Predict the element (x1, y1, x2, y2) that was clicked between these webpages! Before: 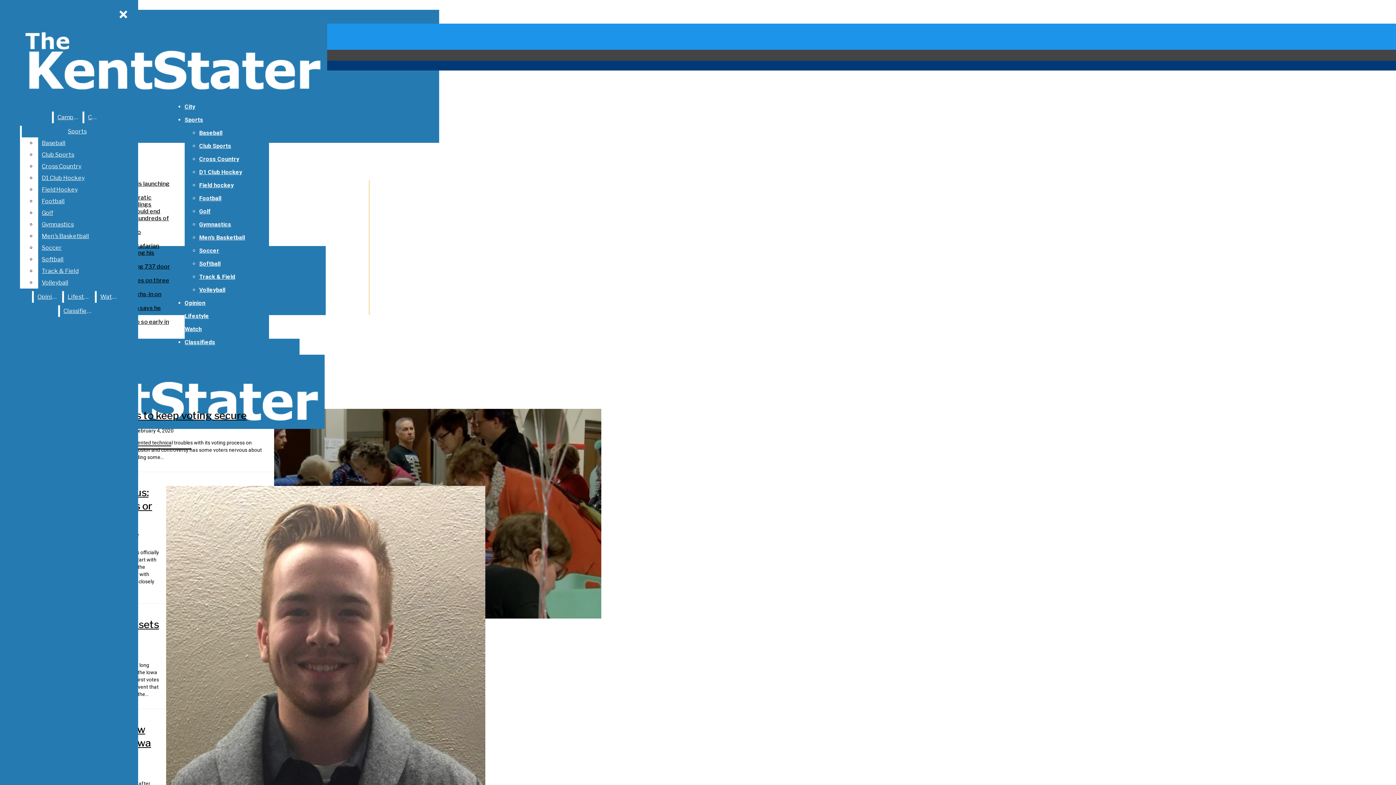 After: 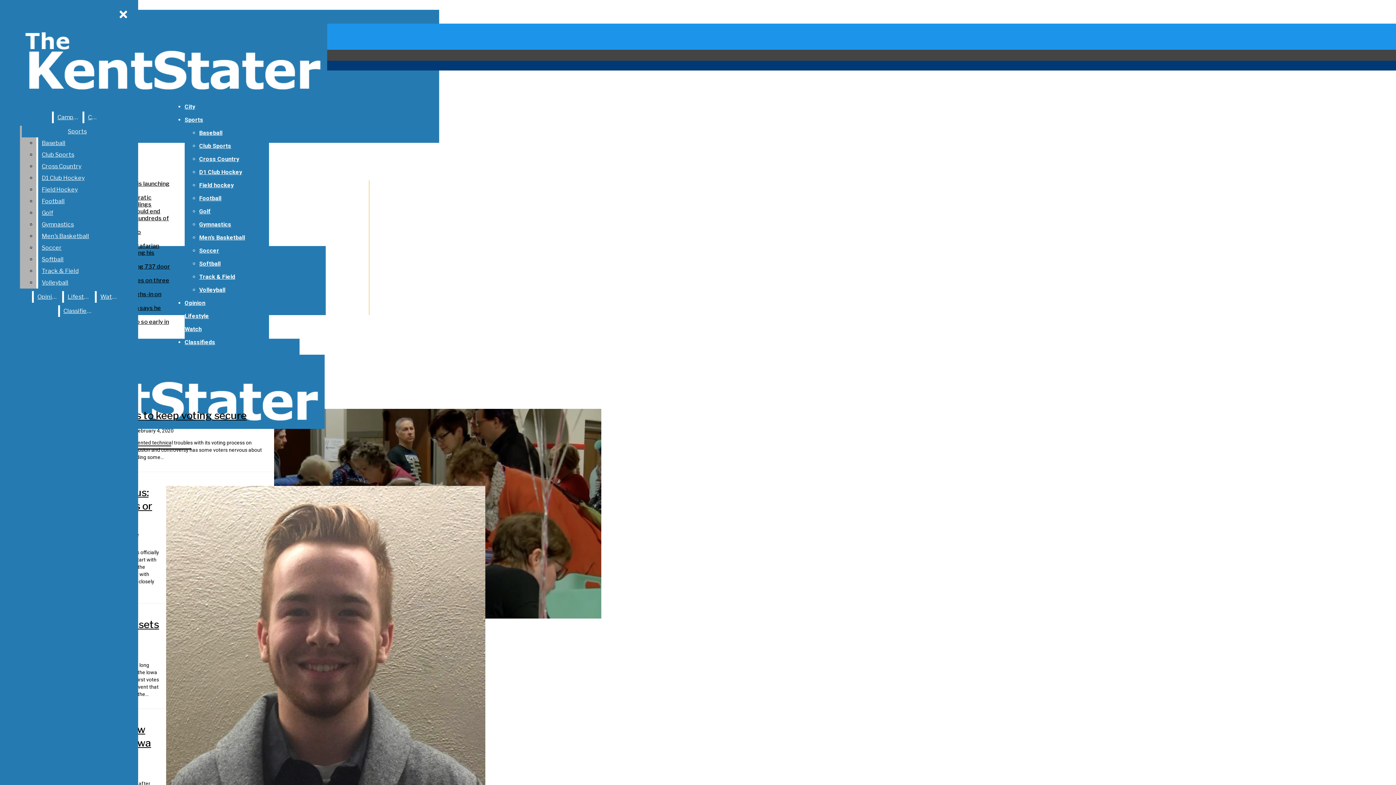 Action: label: Gymnastics bbox: (38, 218, 132, 230)